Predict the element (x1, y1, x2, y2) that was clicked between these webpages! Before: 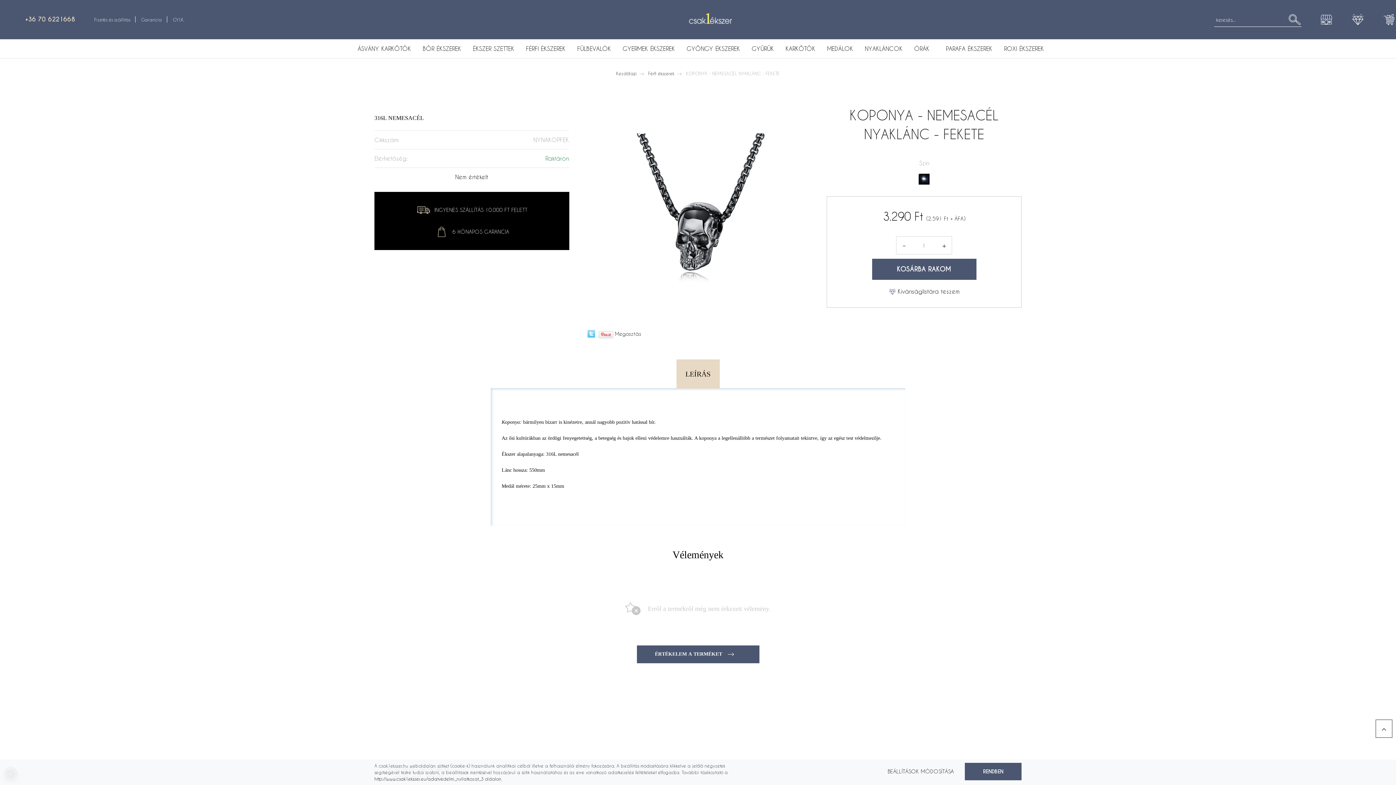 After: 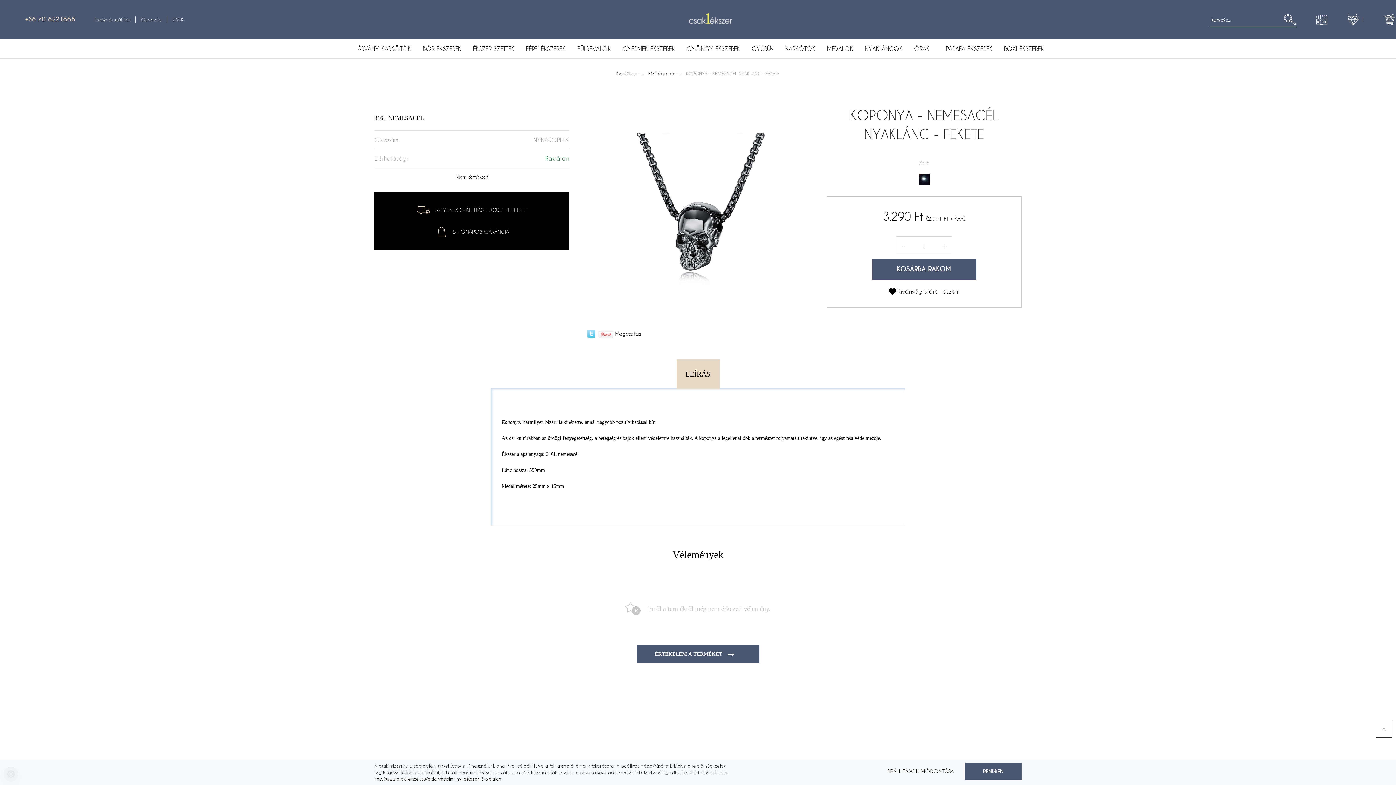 Action: bbox: (839, 287, 1009, 296) label: Kívánságlistára teszem